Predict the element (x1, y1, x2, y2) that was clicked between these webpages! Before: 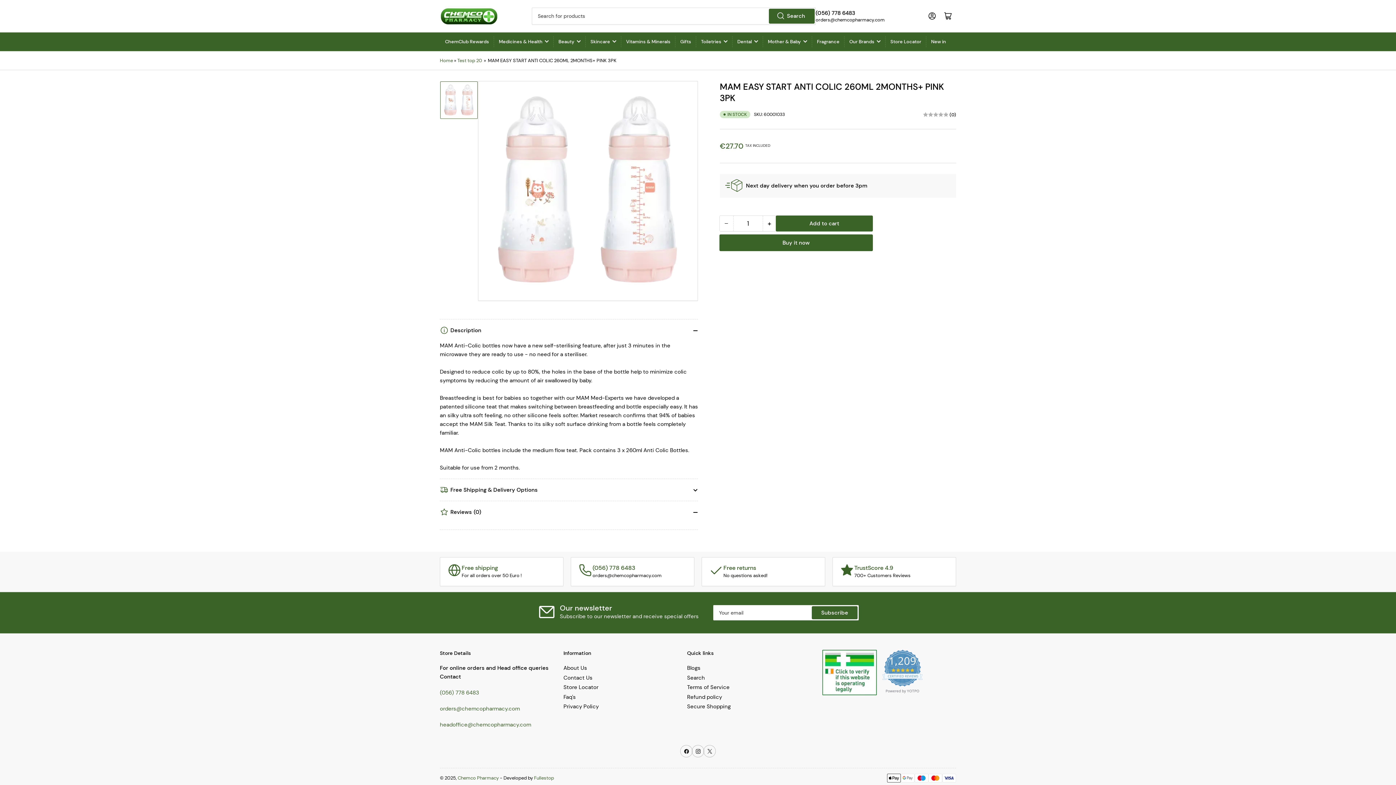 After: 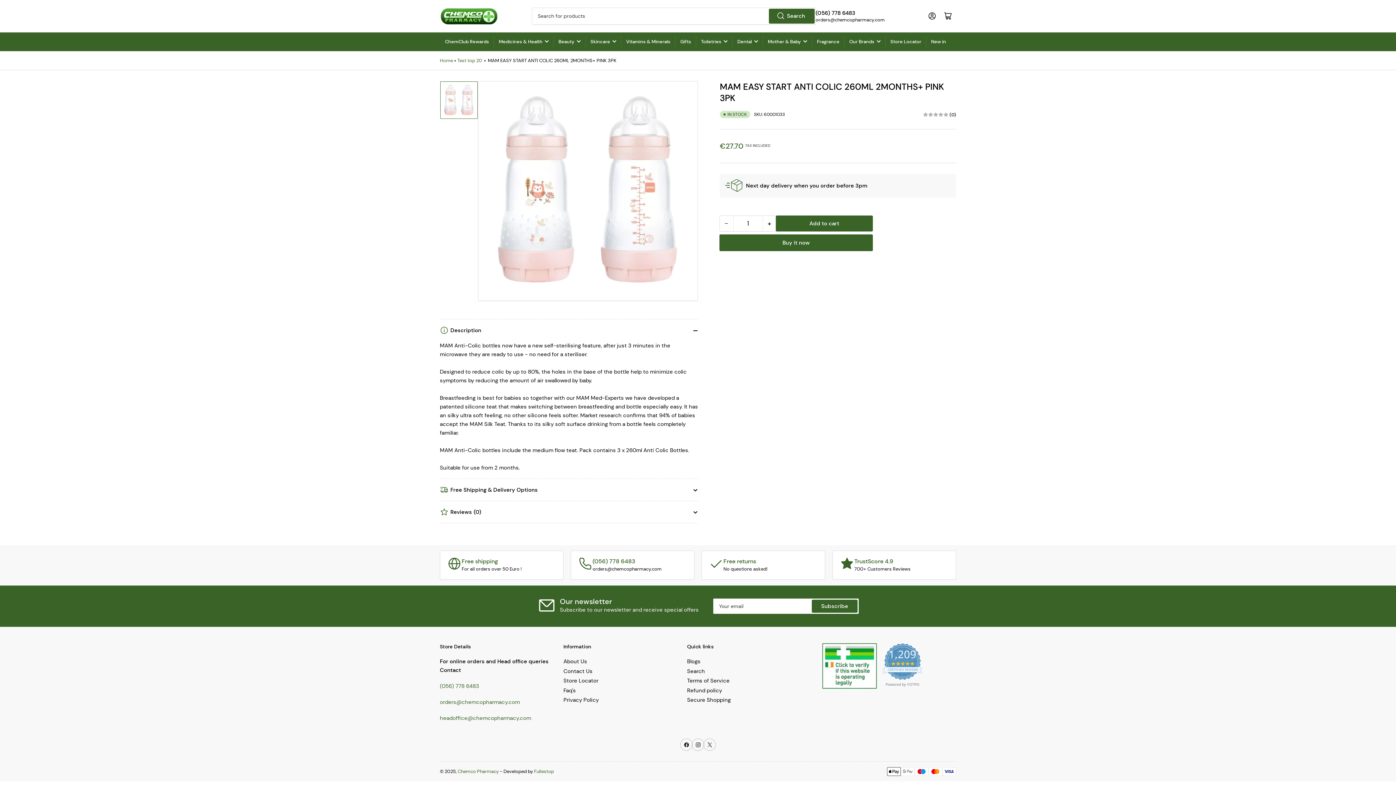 Action: bbox: (440, 501, 698, 523) label: Reviews
(0)